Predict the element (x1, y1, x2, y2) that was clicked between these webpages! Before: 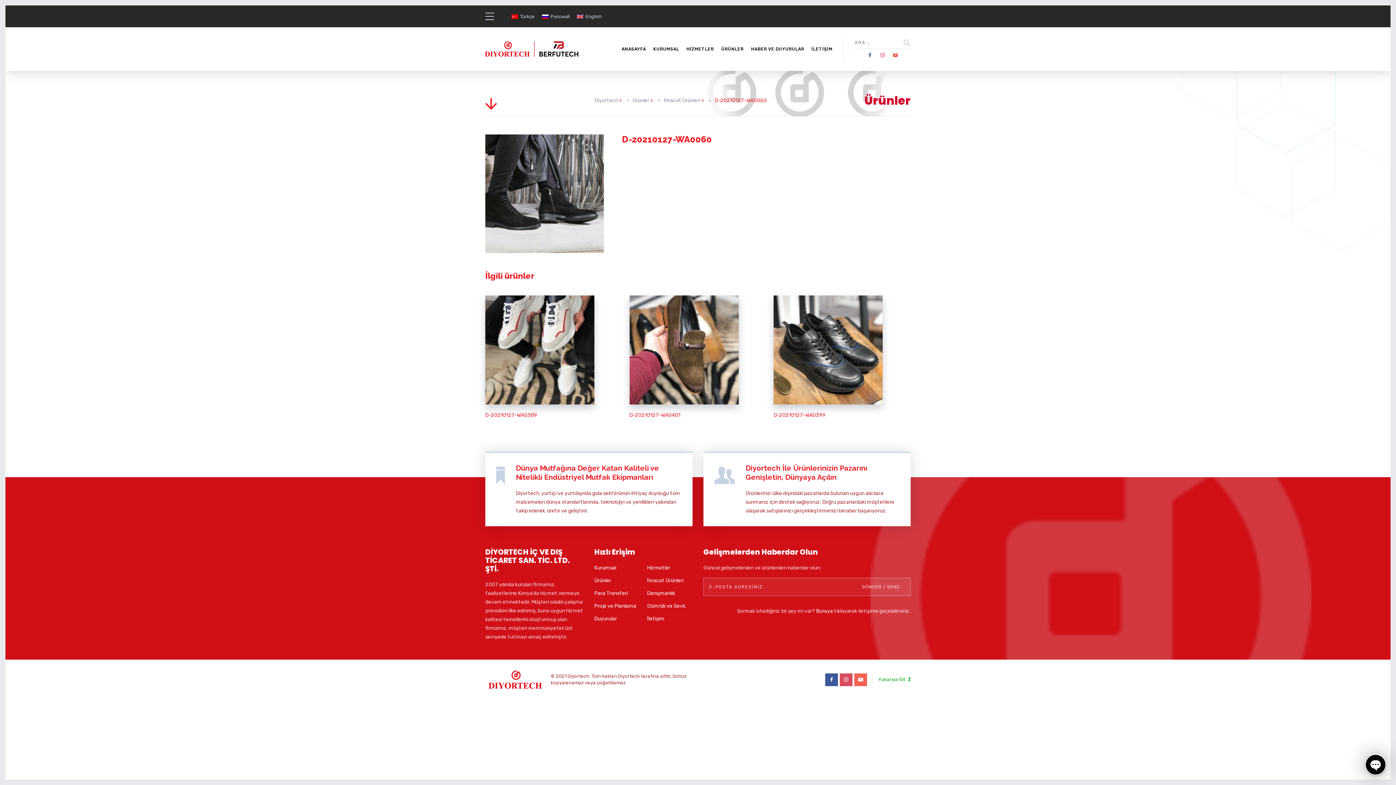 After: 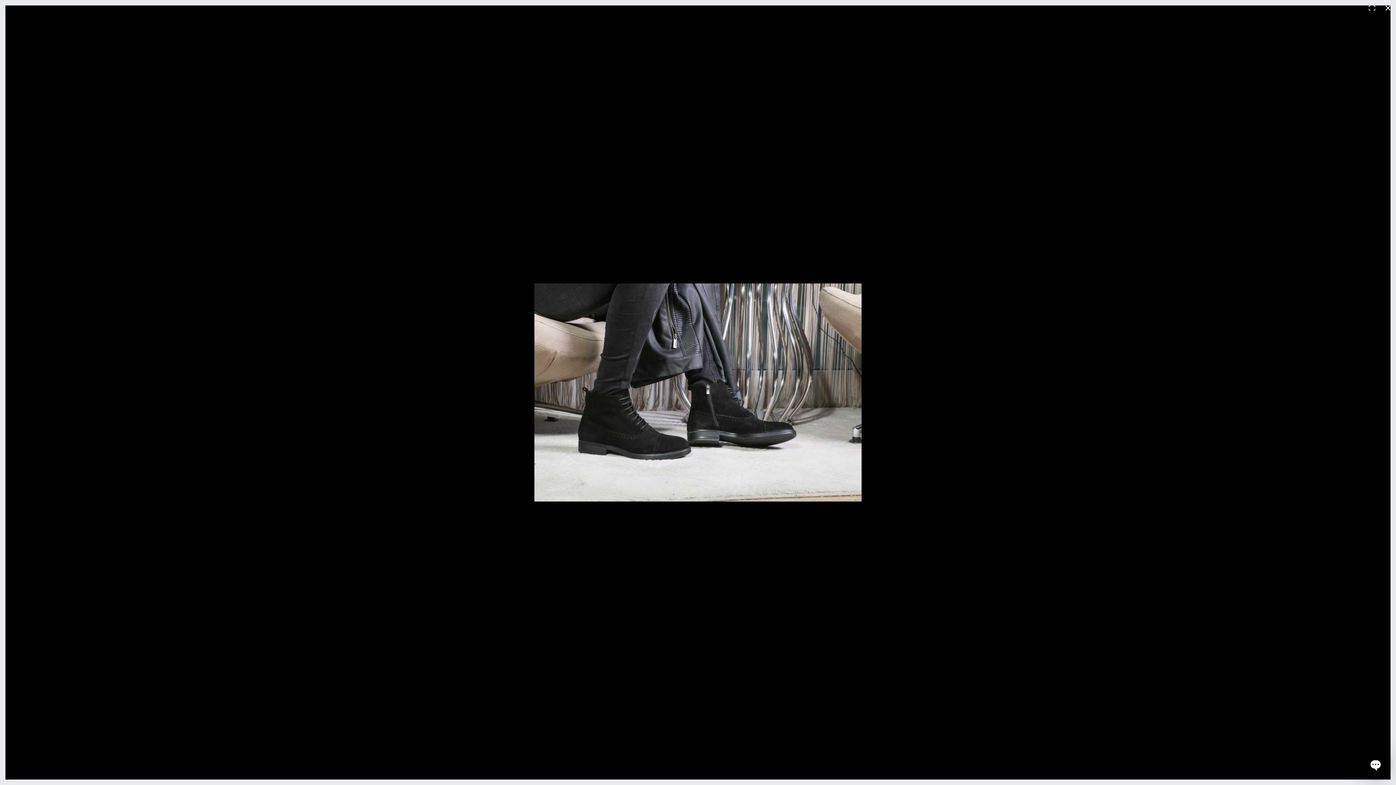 Action: bbox: (582, 140, 596, 154) label: 🔍